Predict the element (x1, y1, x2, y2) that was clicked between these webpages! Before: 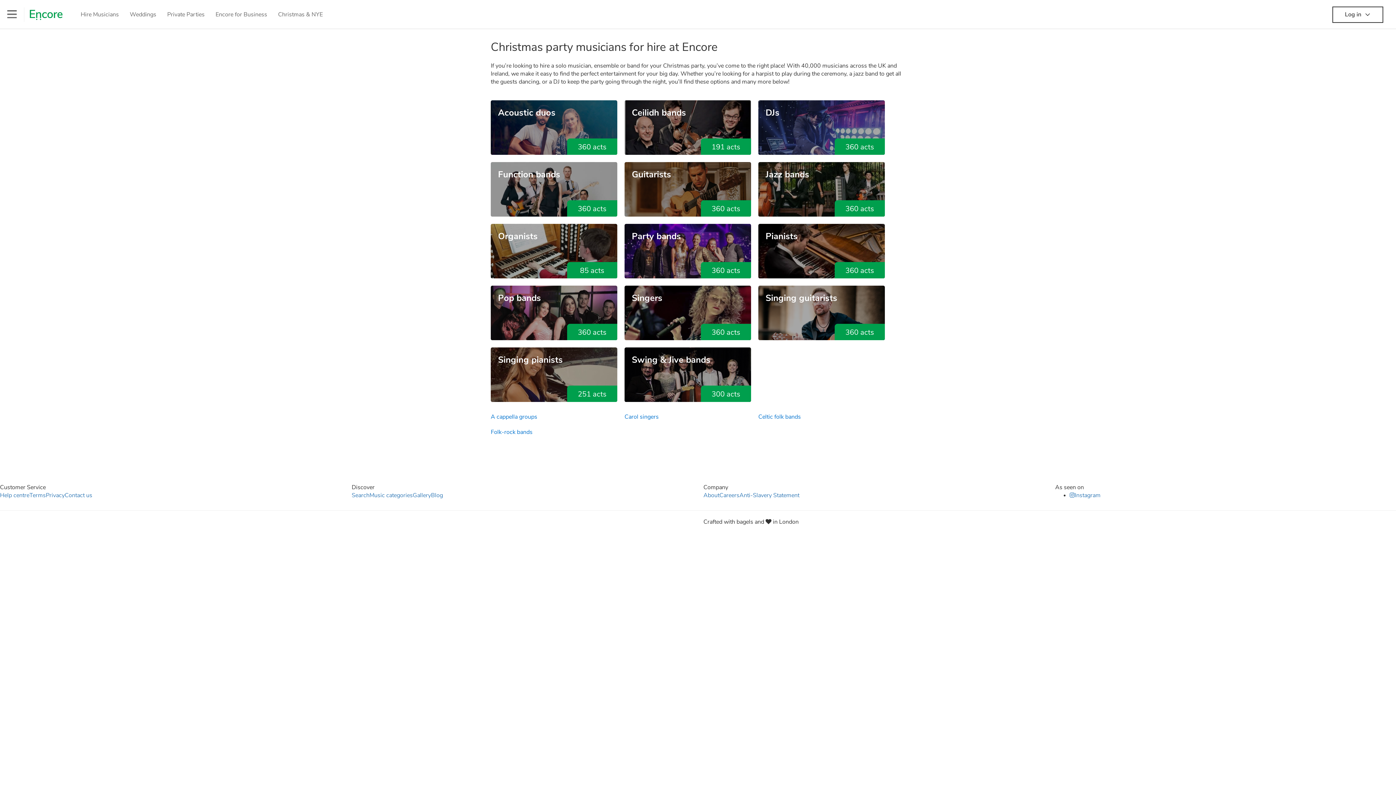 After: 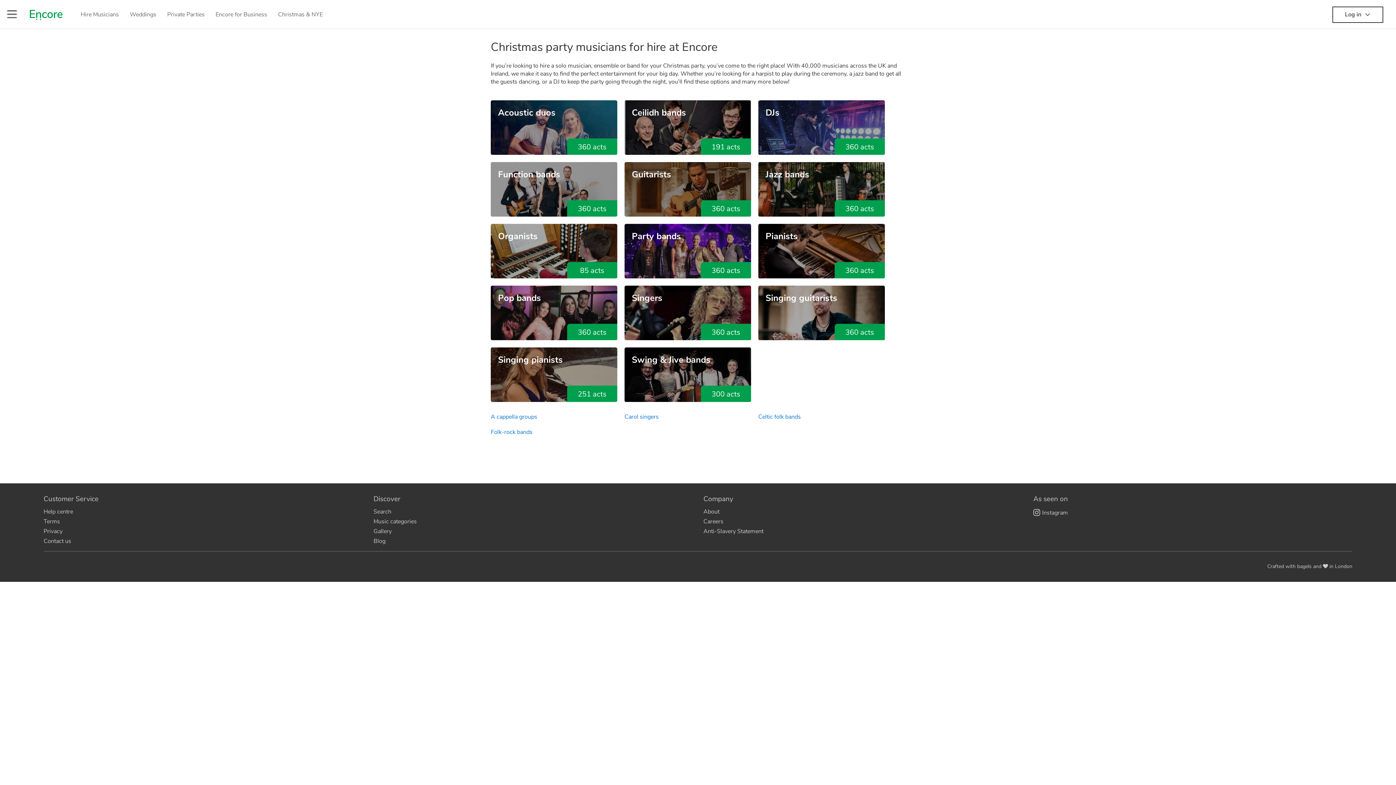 Action: bbox: (1070, 491, 1100, 499) label: Instagram